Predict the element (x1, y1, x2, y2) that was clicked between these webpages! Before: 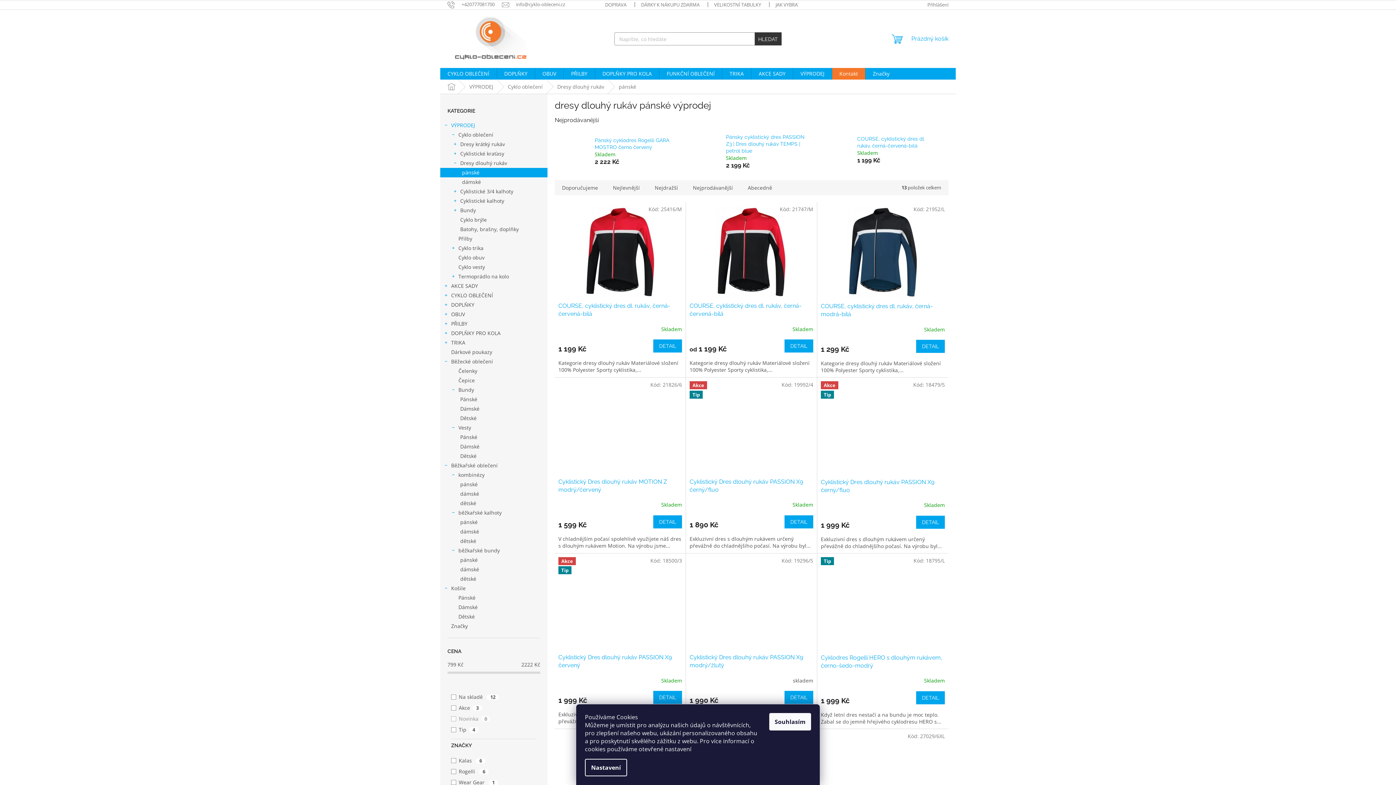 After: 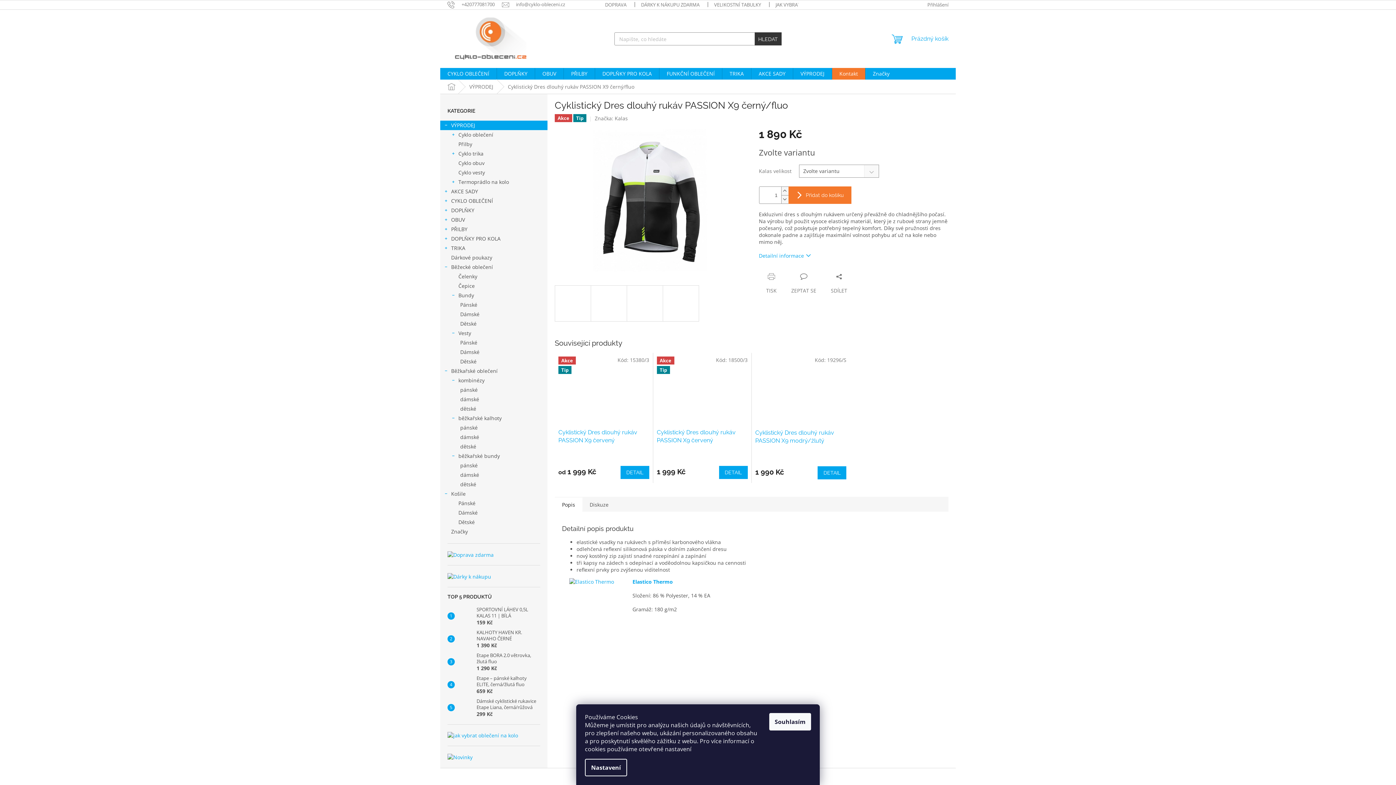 Action: label: Akce
Tip bbox: (689, 381, 813, 474)